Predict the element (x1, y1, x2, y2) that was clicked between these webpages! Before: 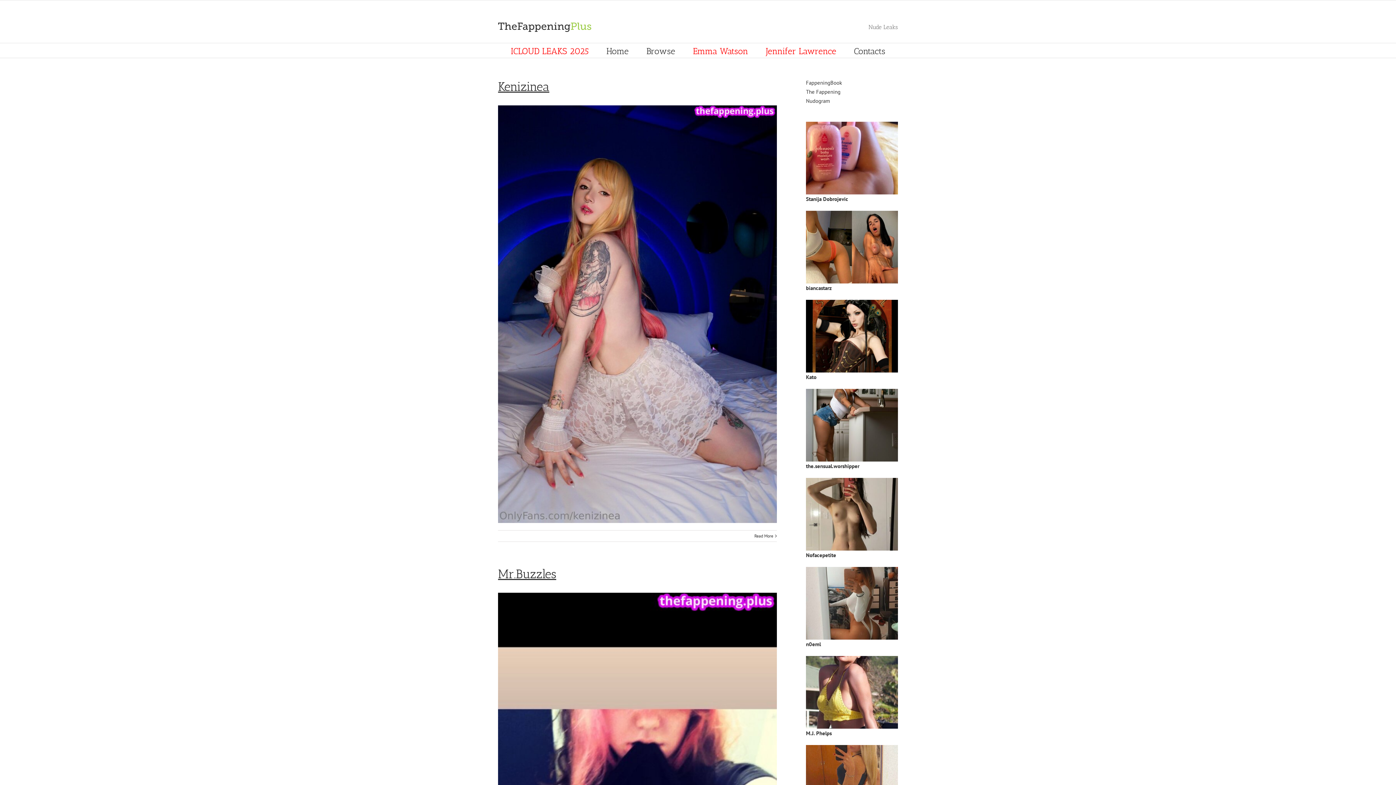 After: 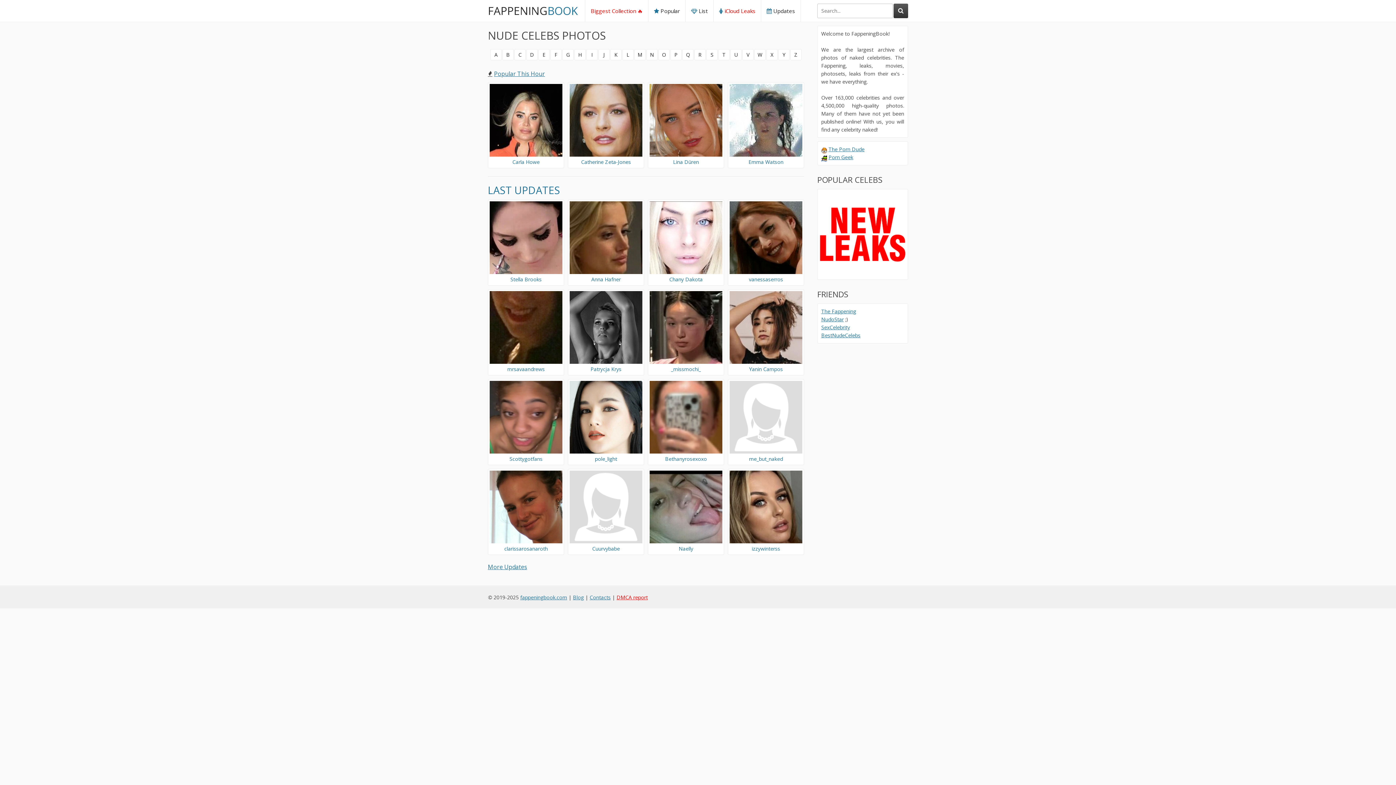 Action: label: FappeningBook bbox: (806, 79, 842, 86)